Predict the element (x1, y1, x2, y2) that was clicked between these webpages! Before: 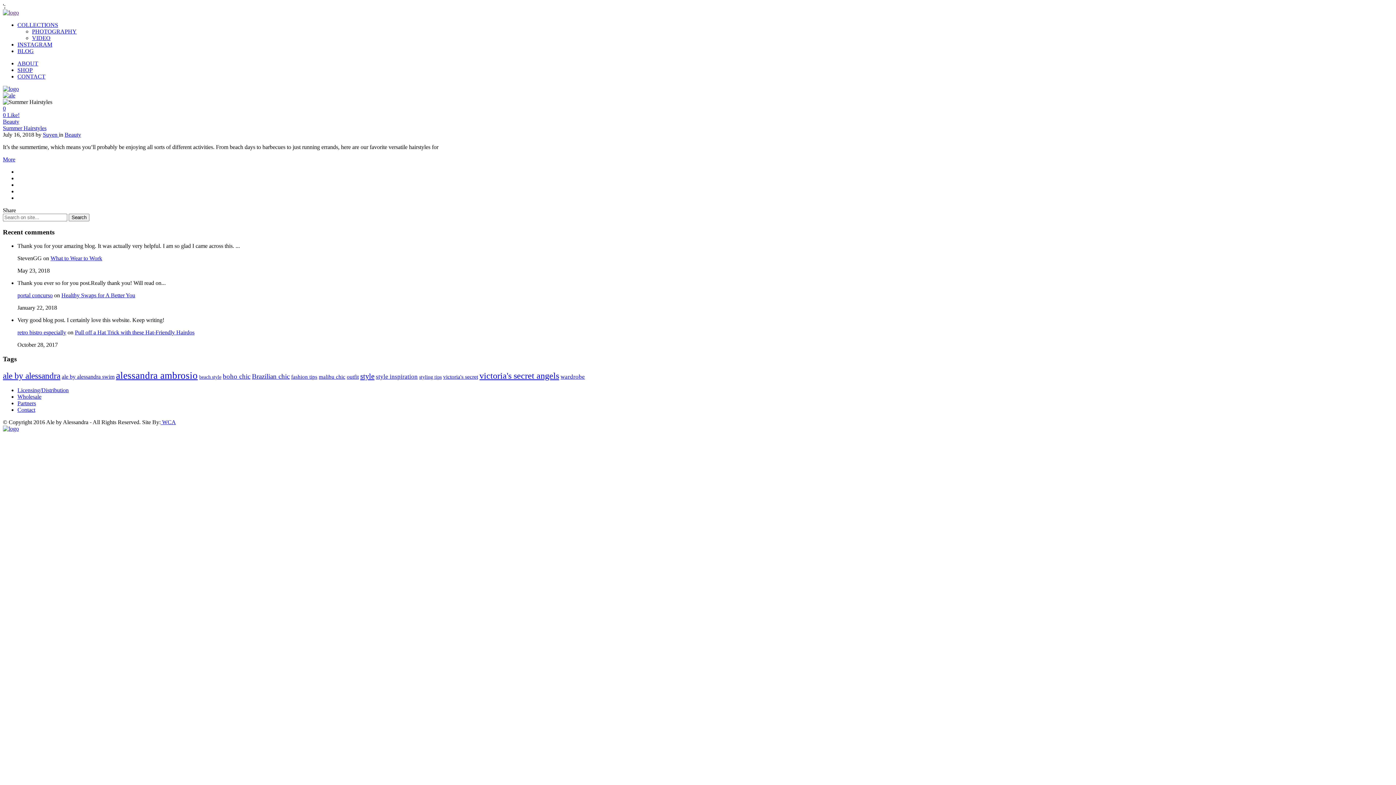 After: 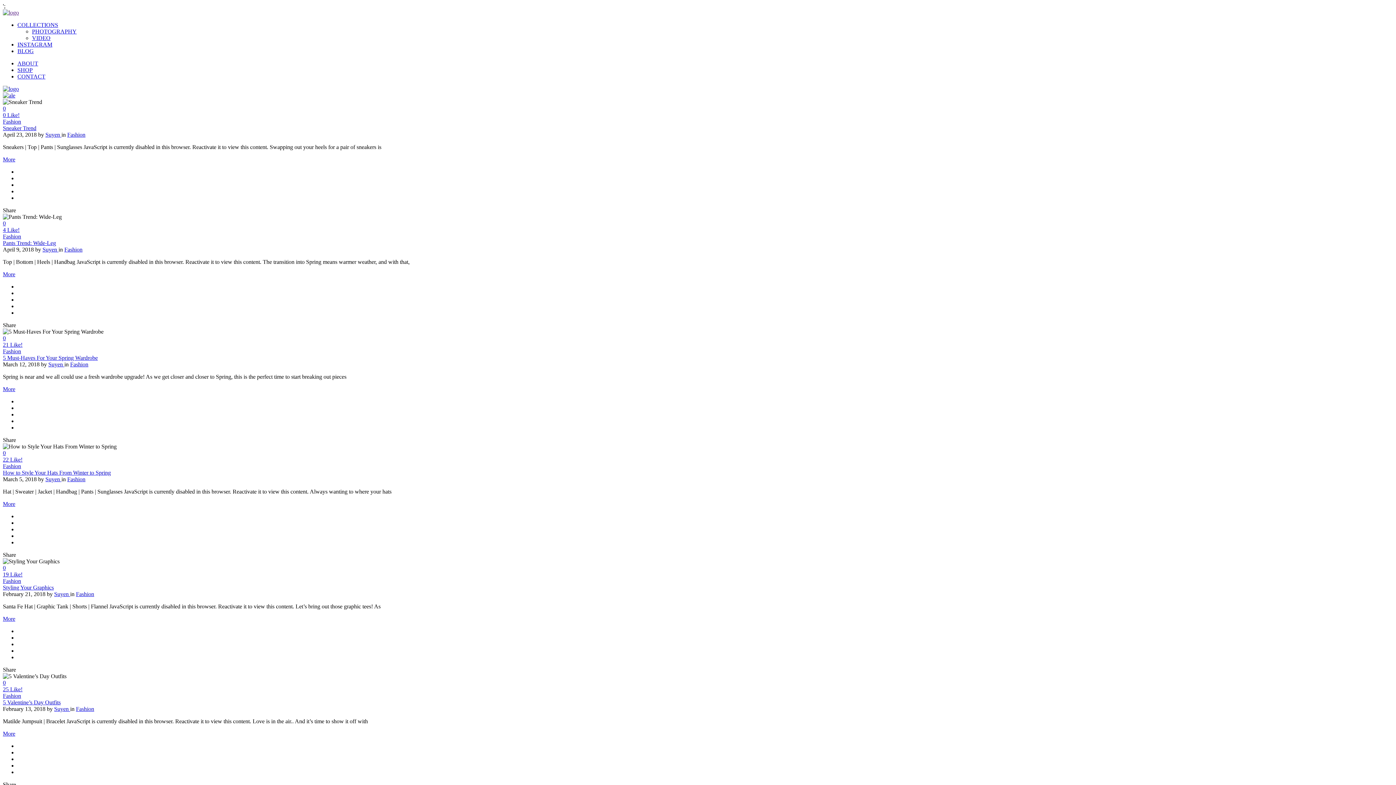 Action: label: malibu chic (50 items) bbox: (318, 374, 345, 379)